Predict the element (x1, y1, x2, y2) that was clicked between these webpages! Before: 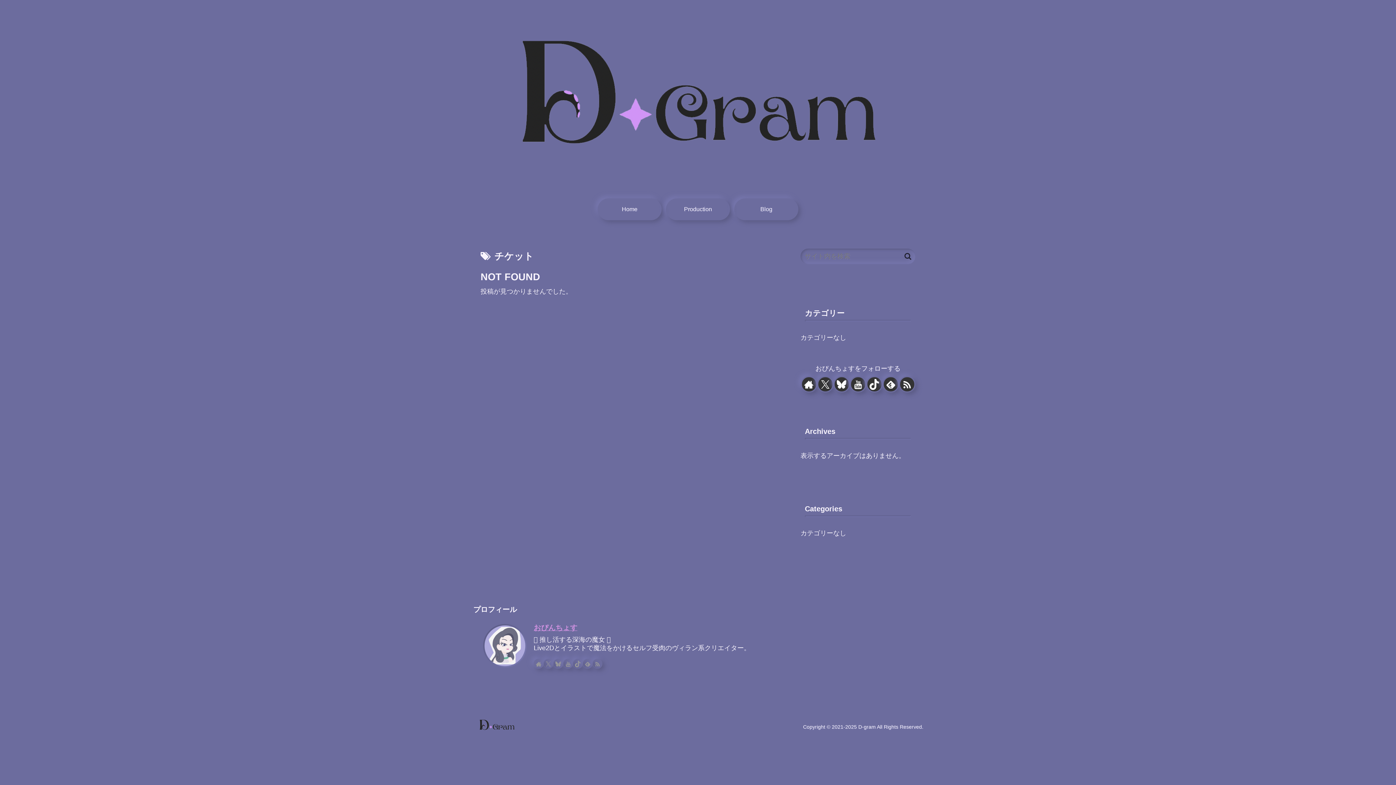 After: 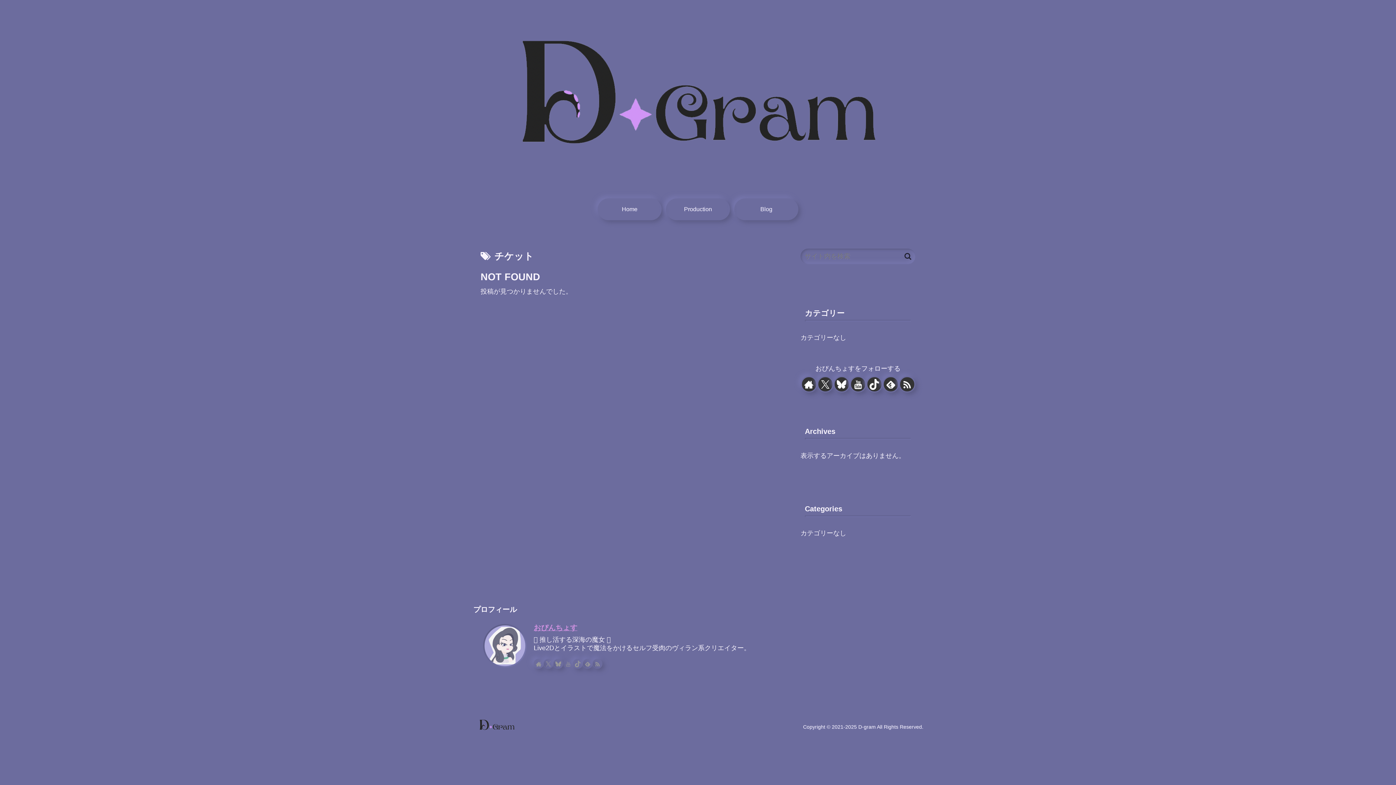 Action: bbox: (563, 659, 573, 669) label: YouTubeをフォロー